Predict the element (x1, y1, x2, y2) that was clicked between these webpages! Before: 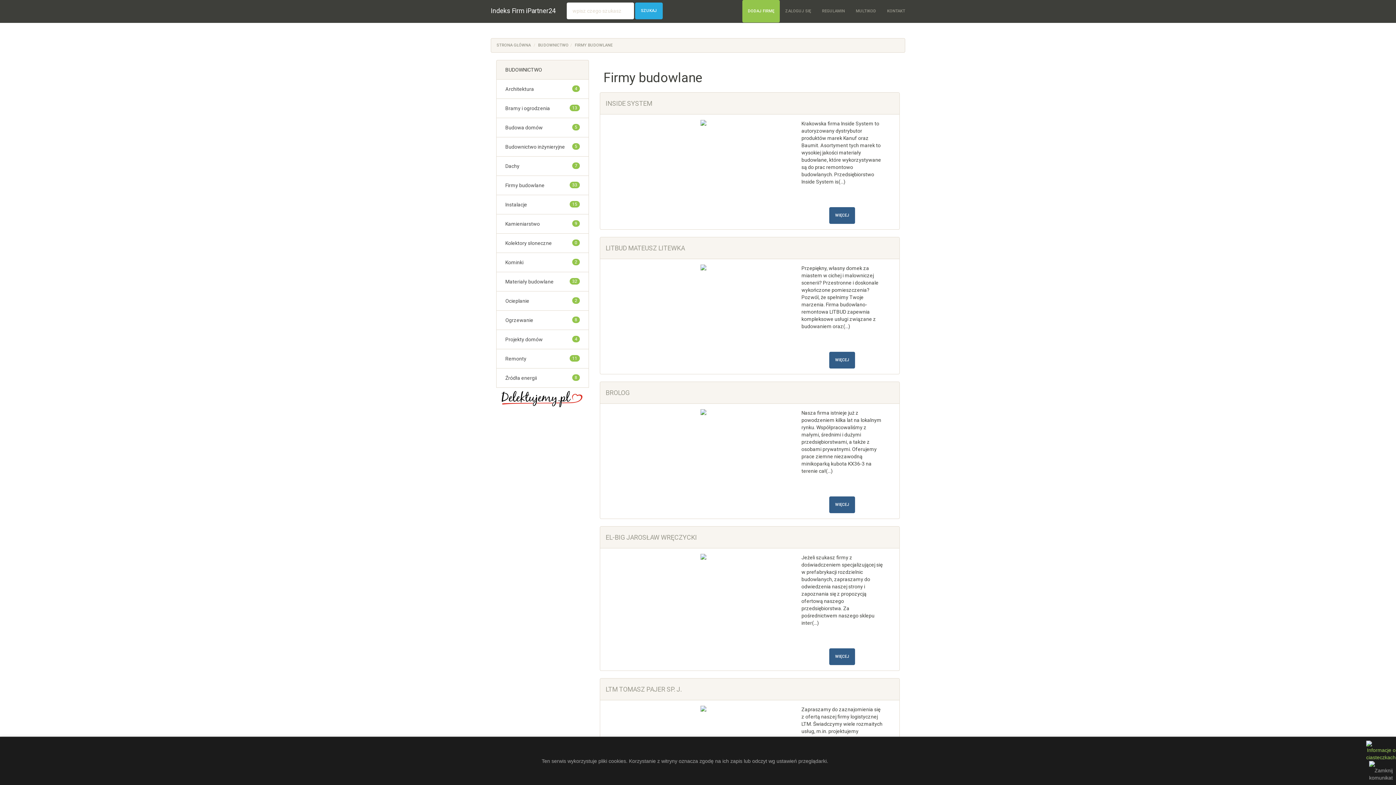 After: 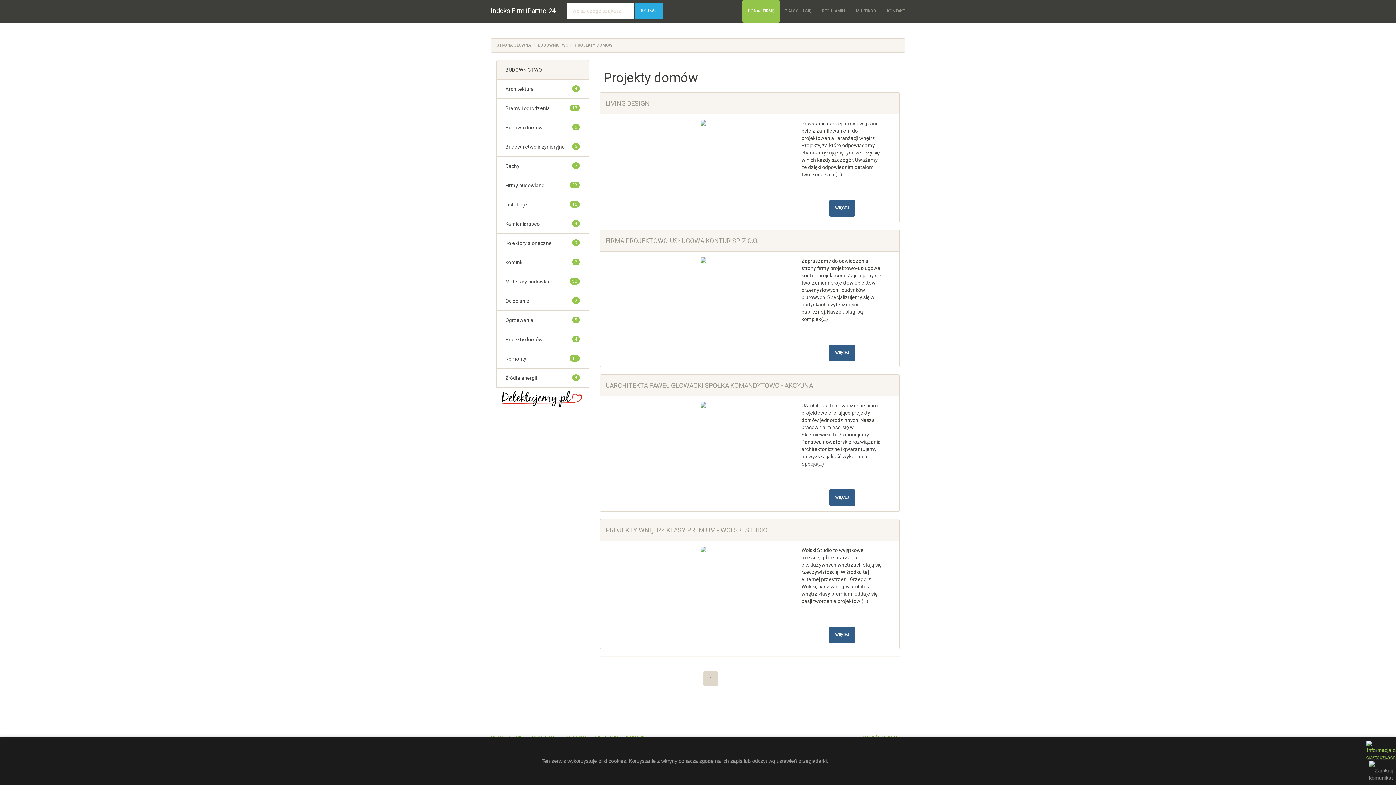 Action: label: Projekty domów bbox: (505, 336, 542, 342)